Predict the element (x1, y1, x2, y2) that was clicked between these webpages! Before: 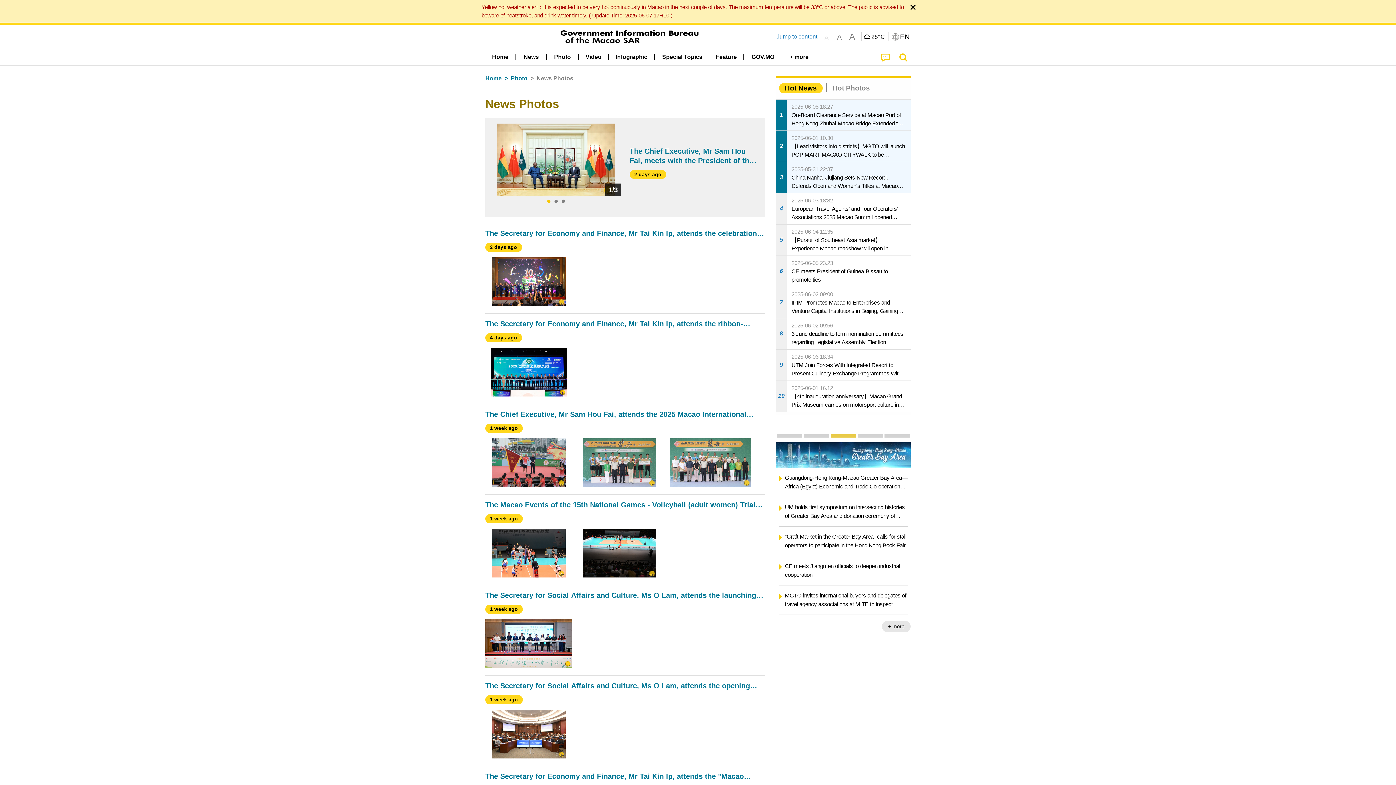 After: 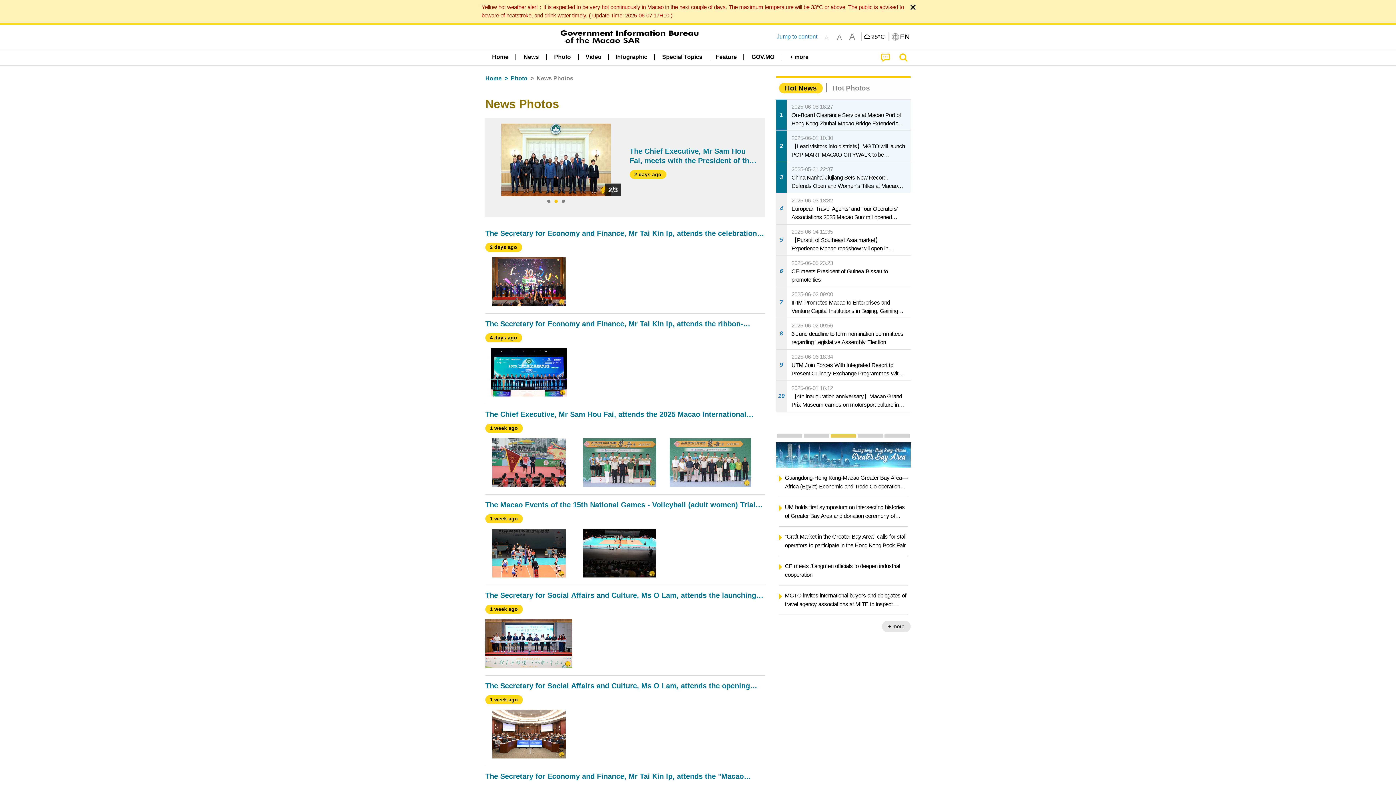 Action: label: 2 of 3 bbox: (552, 198, 559, 205)